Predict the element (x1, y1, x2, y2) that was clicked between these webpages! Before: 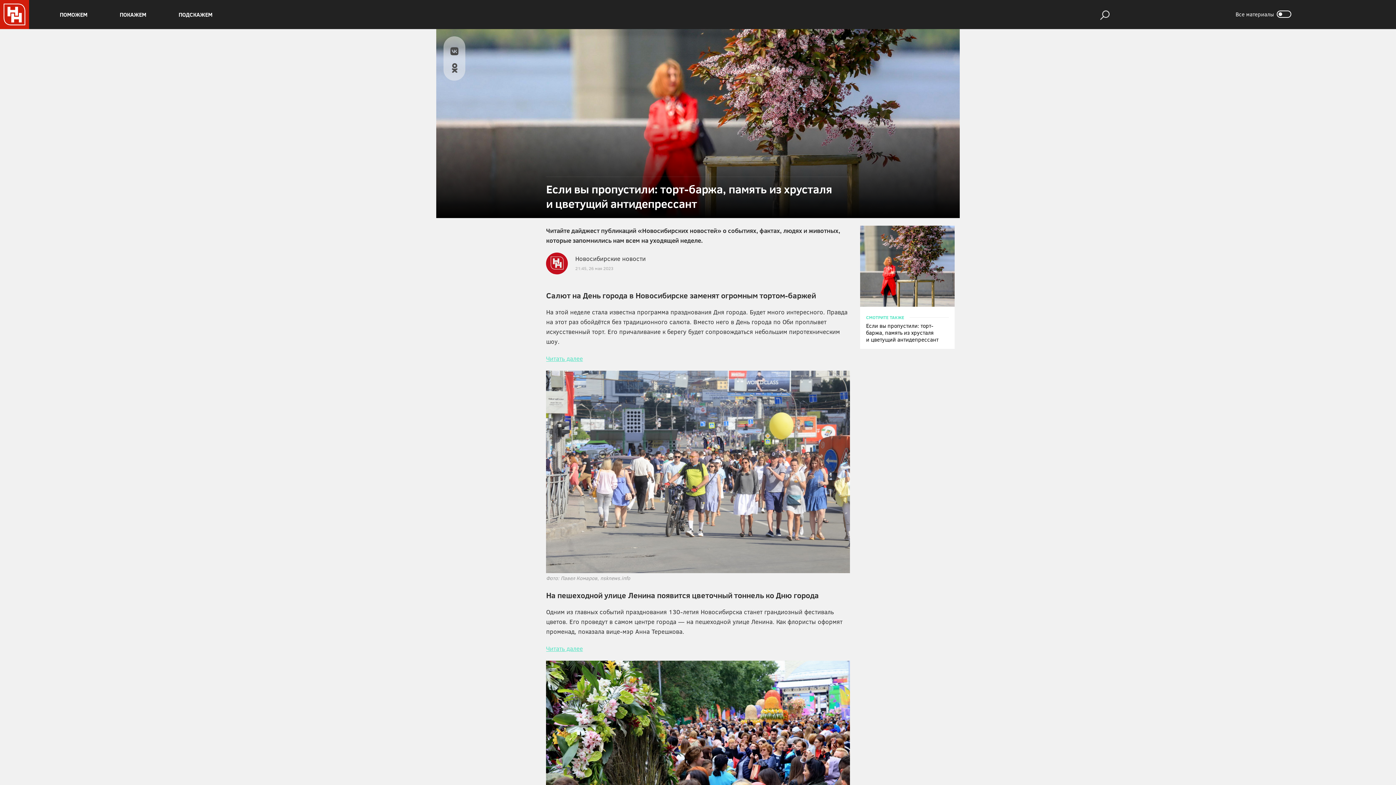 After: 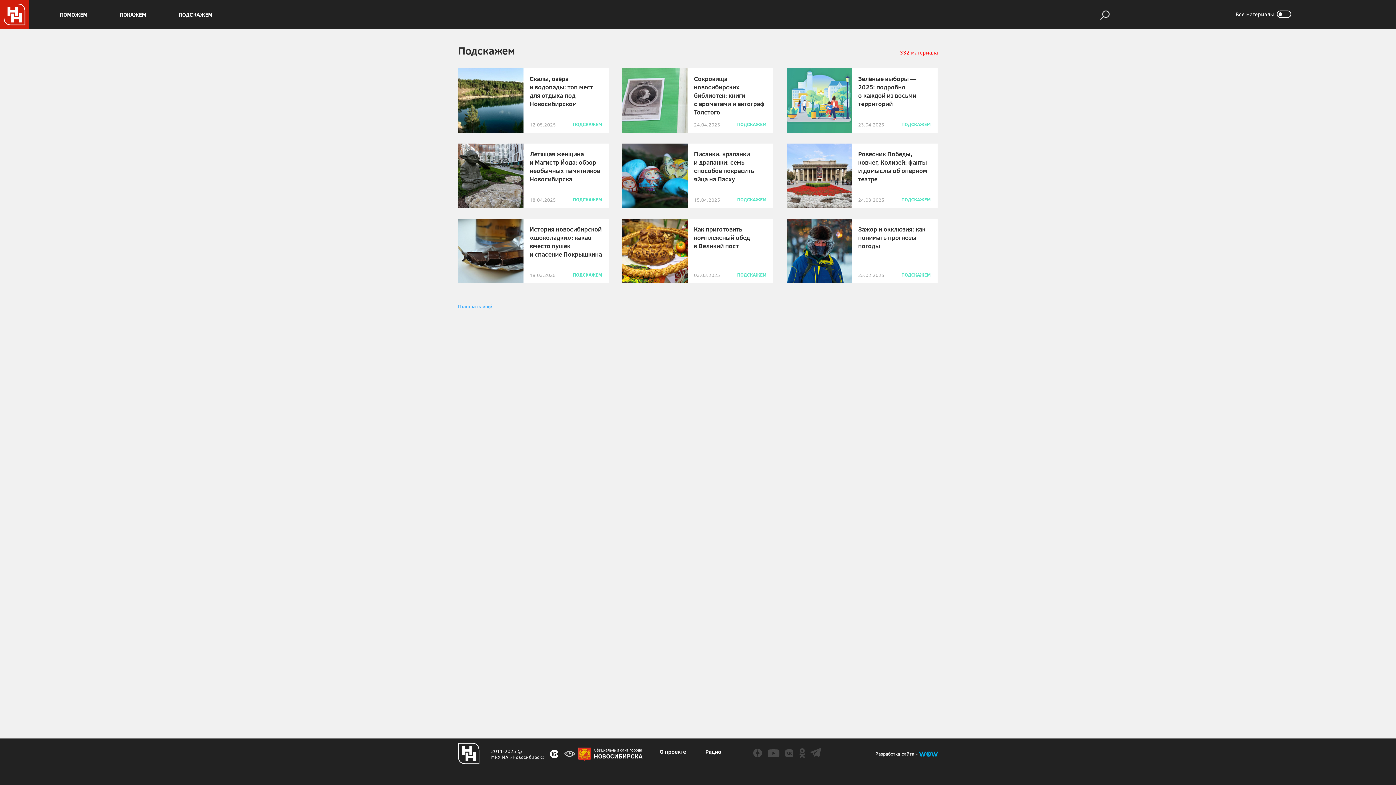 Action: label: ПОДСКАЖЕМ bbox: (178, 10, 212, 18)